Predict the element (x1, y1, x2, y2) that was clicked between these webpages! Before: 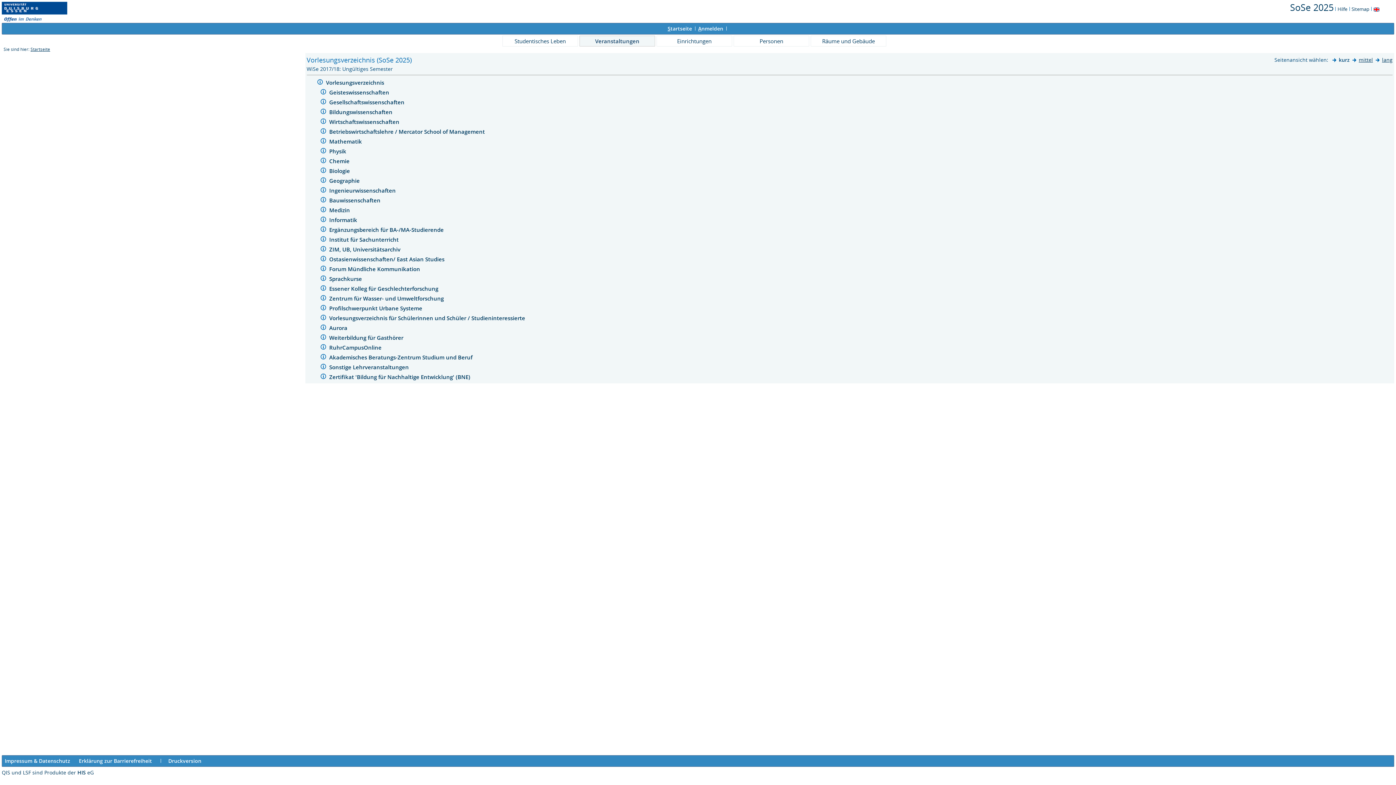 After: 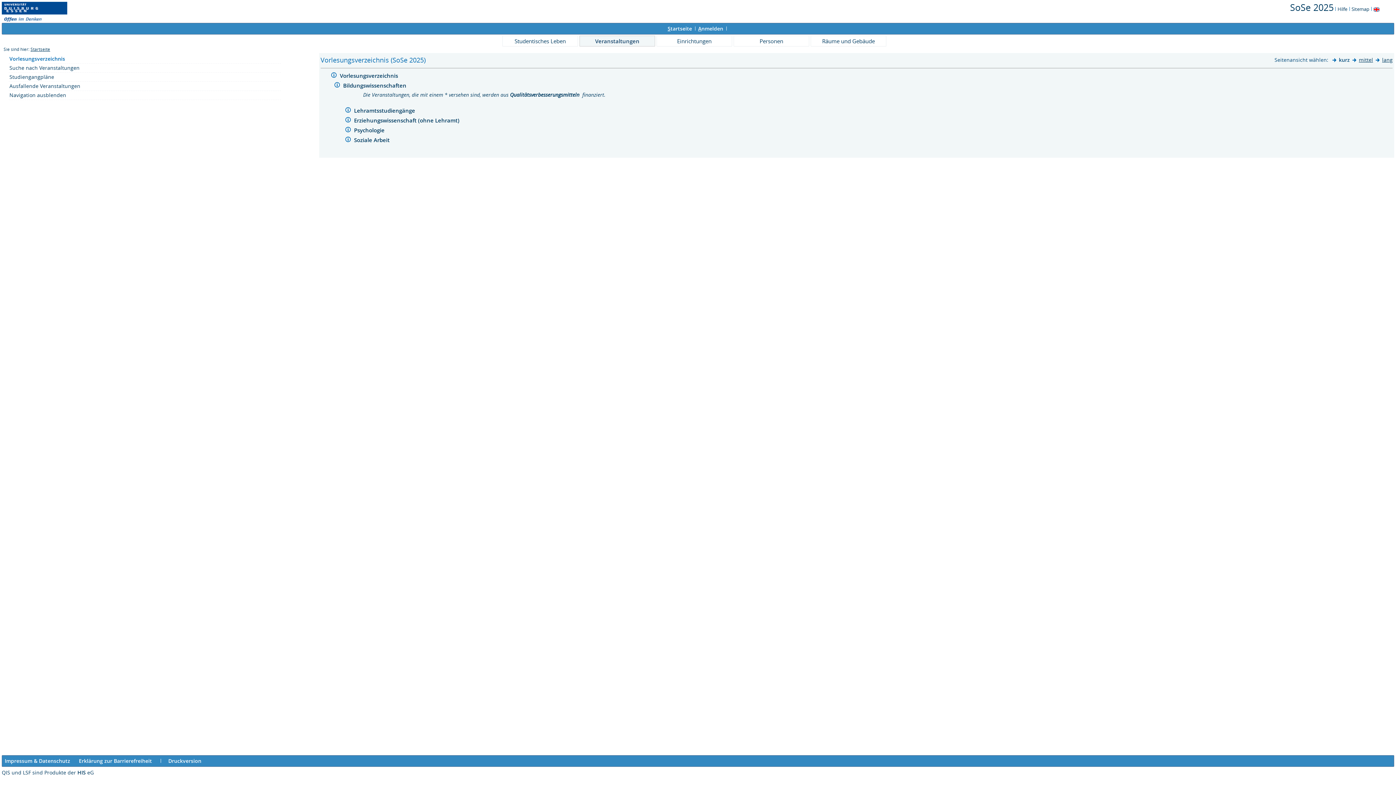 Action: bbox: (329, 108, 394, 115) label: Bildungswissenschaften 